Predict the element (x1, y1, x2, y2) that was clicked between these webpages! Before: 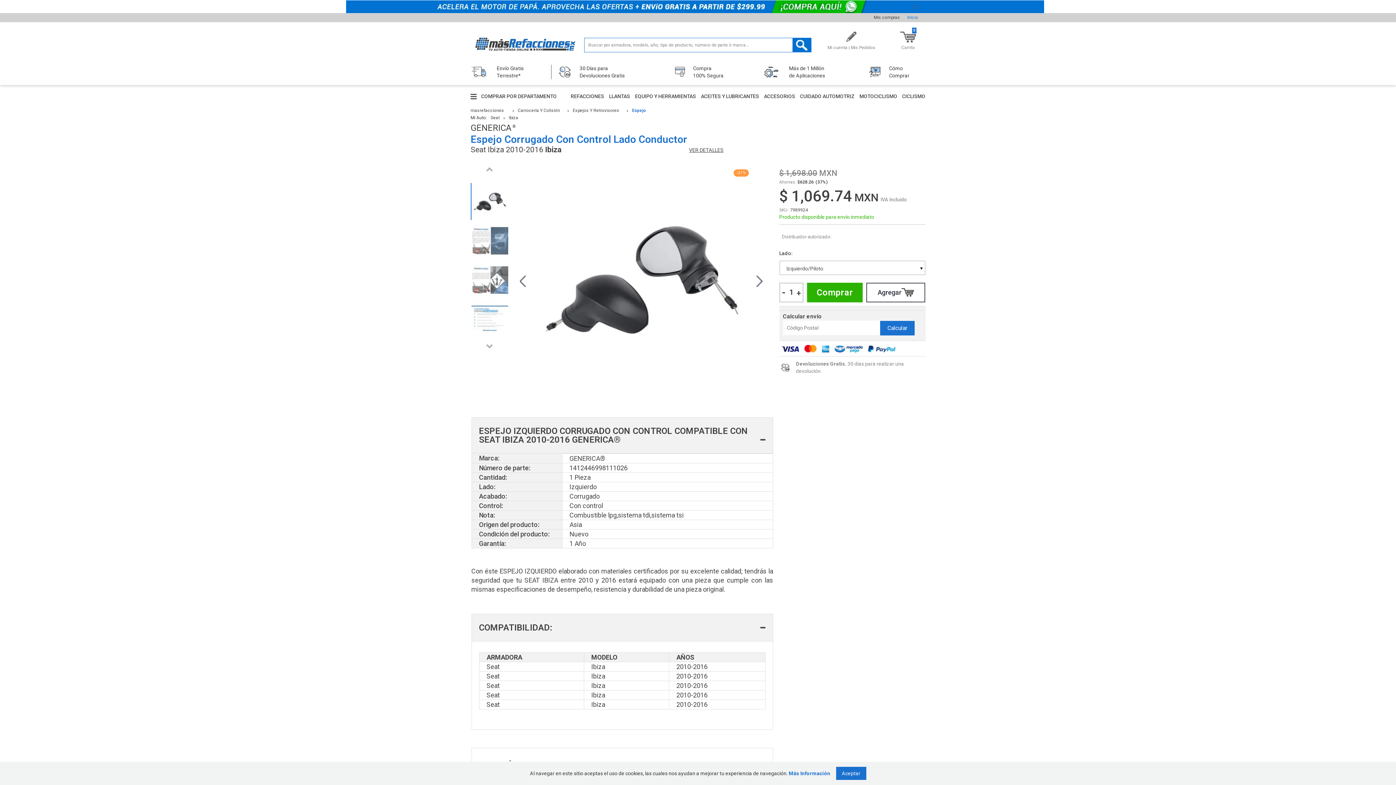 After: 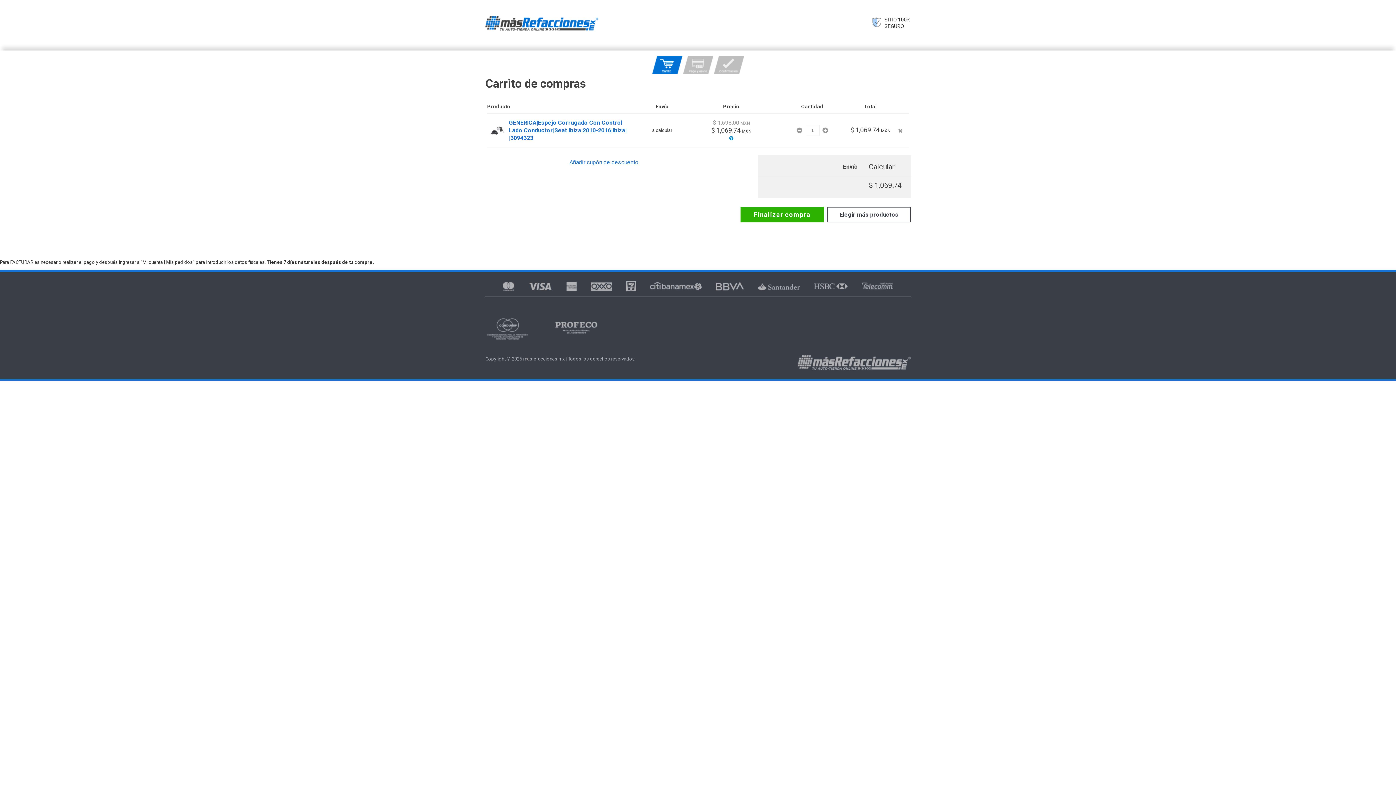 Action: bbox: (807, 282, 862, 302) label: Comprar